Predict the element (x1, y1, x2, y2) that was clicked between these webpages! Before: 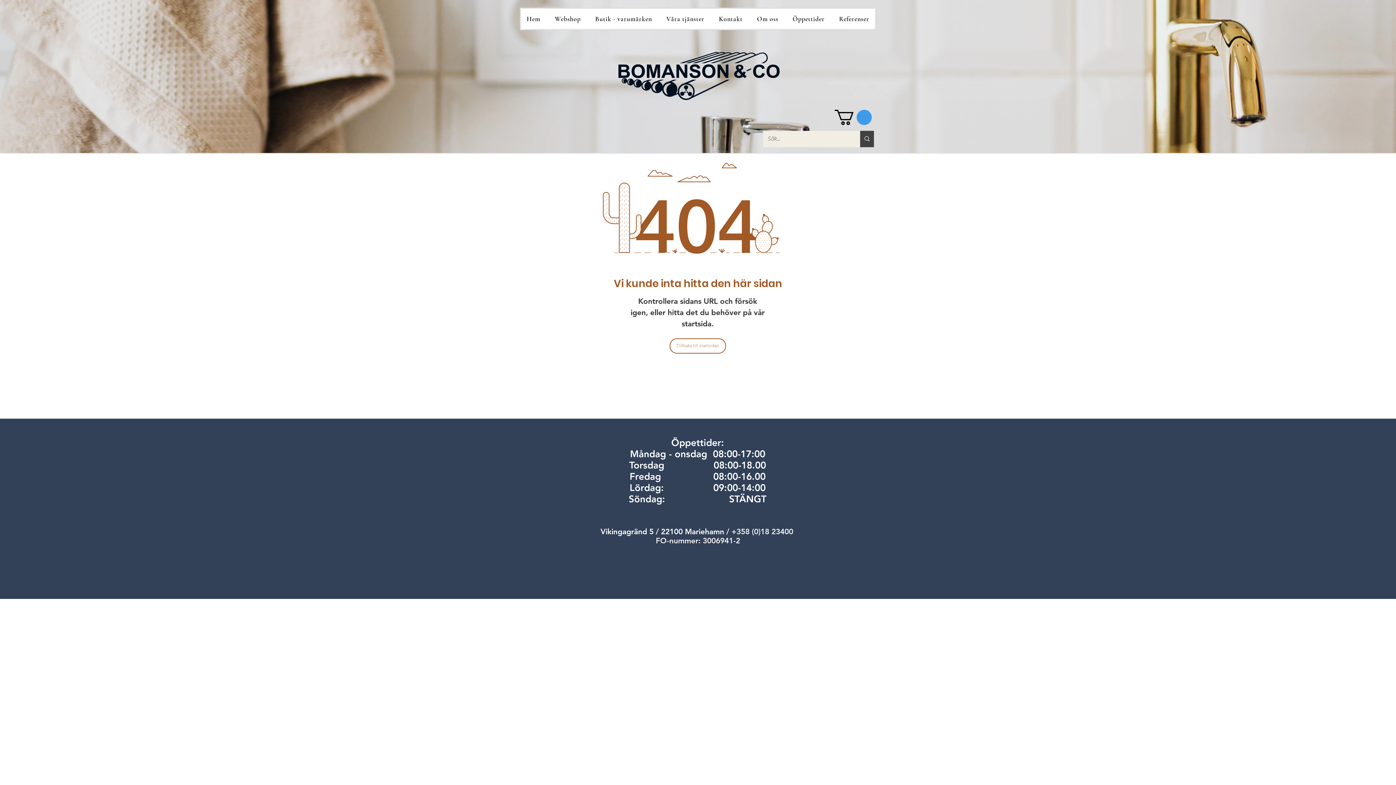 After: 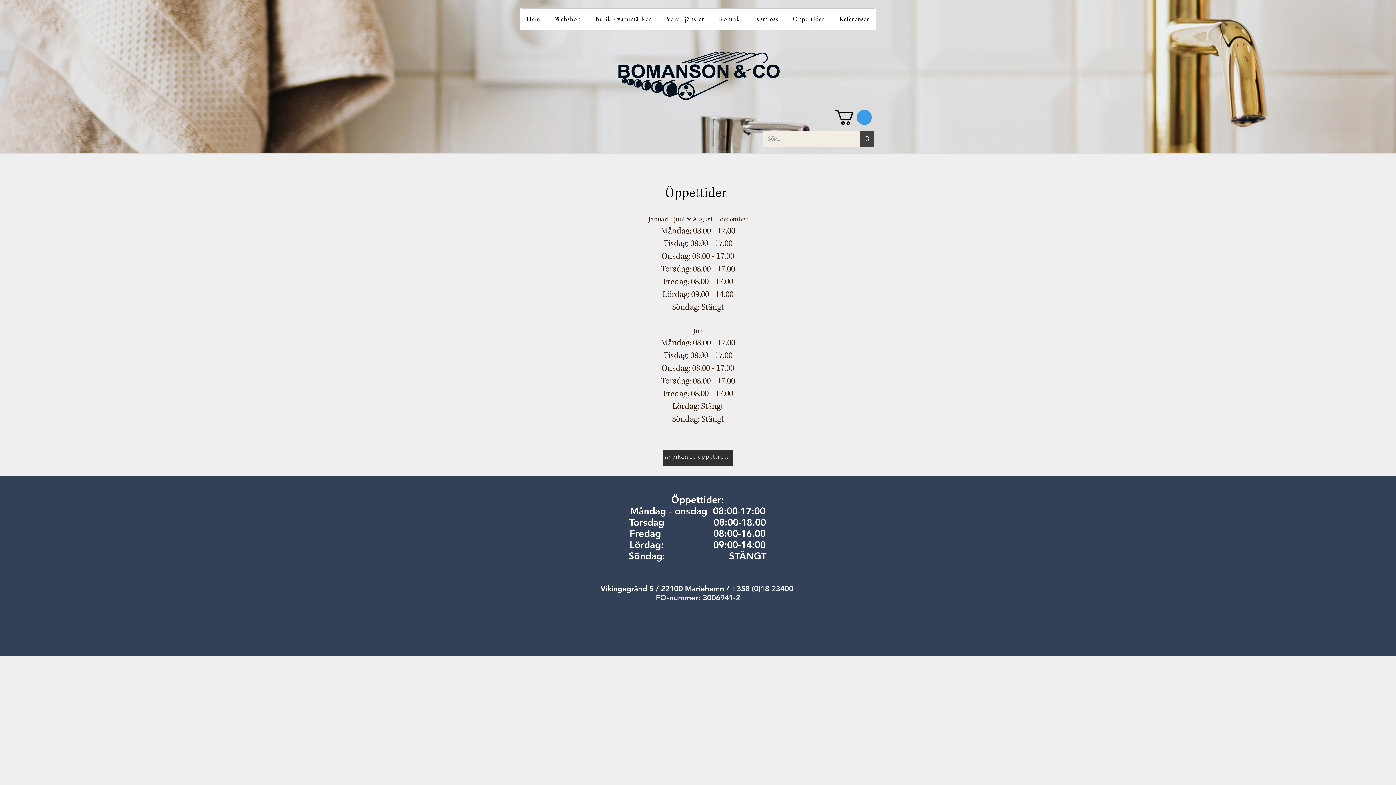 Action: bbox: (787, 8, 830, 29) label: Öppettider